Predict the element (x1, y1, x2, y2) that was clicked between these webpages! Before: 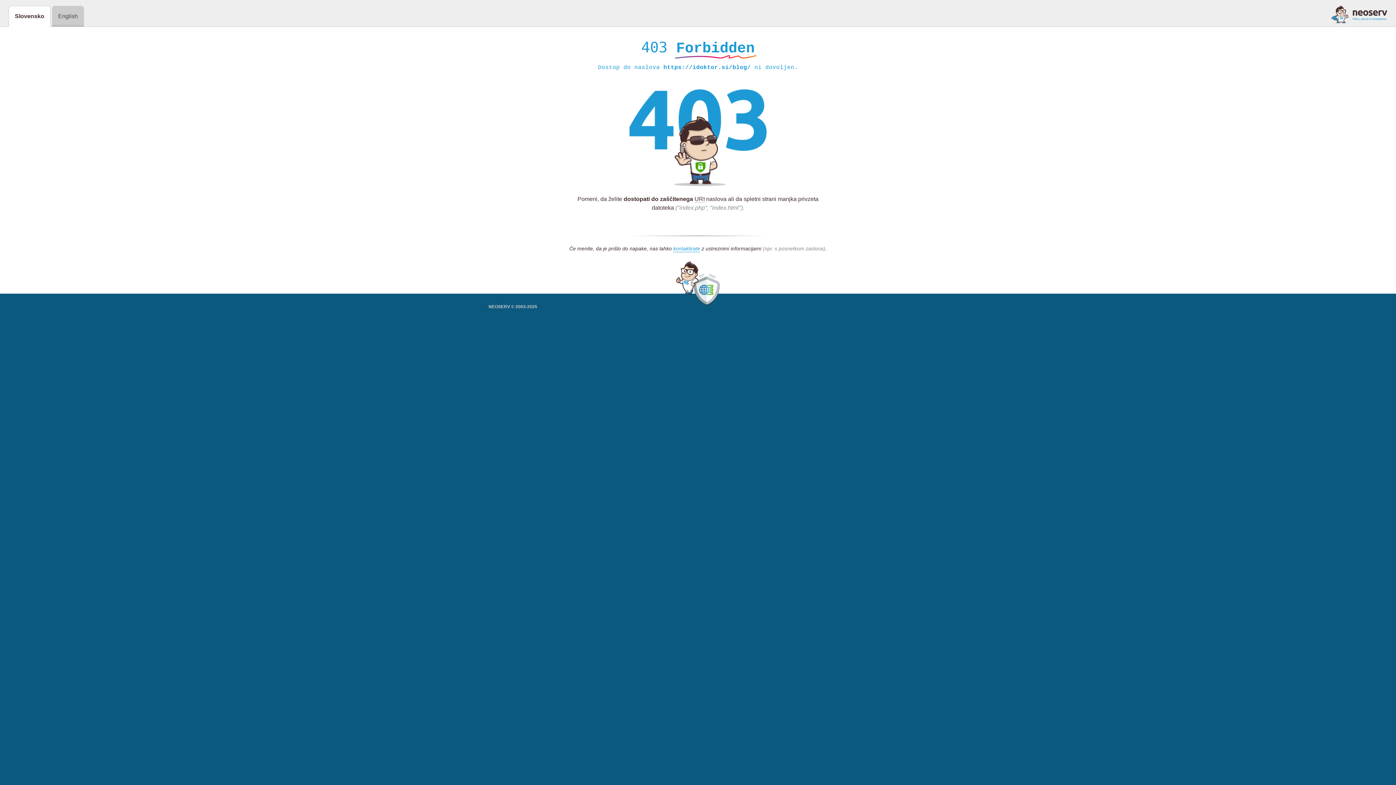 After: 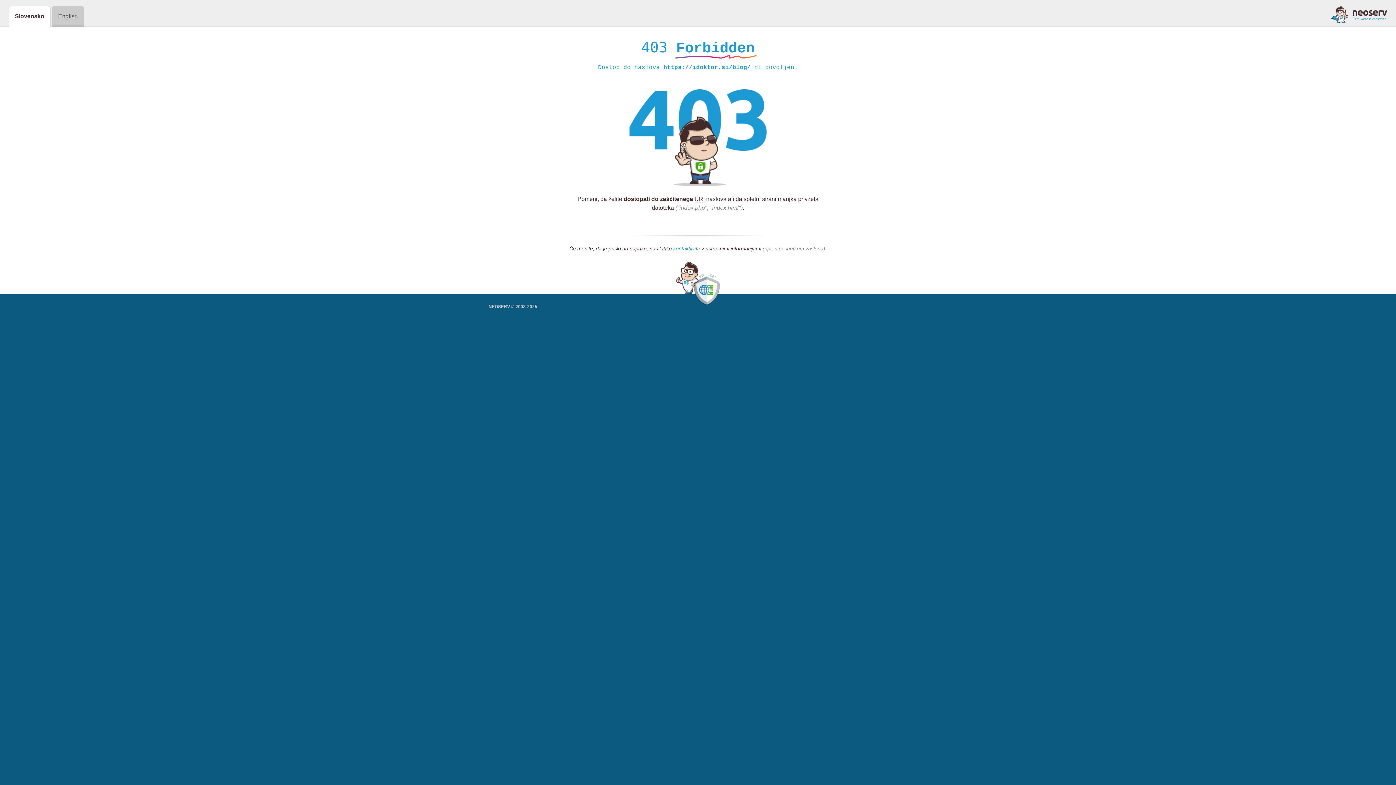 Action: bbox: (1331, 5, 1387, 23)